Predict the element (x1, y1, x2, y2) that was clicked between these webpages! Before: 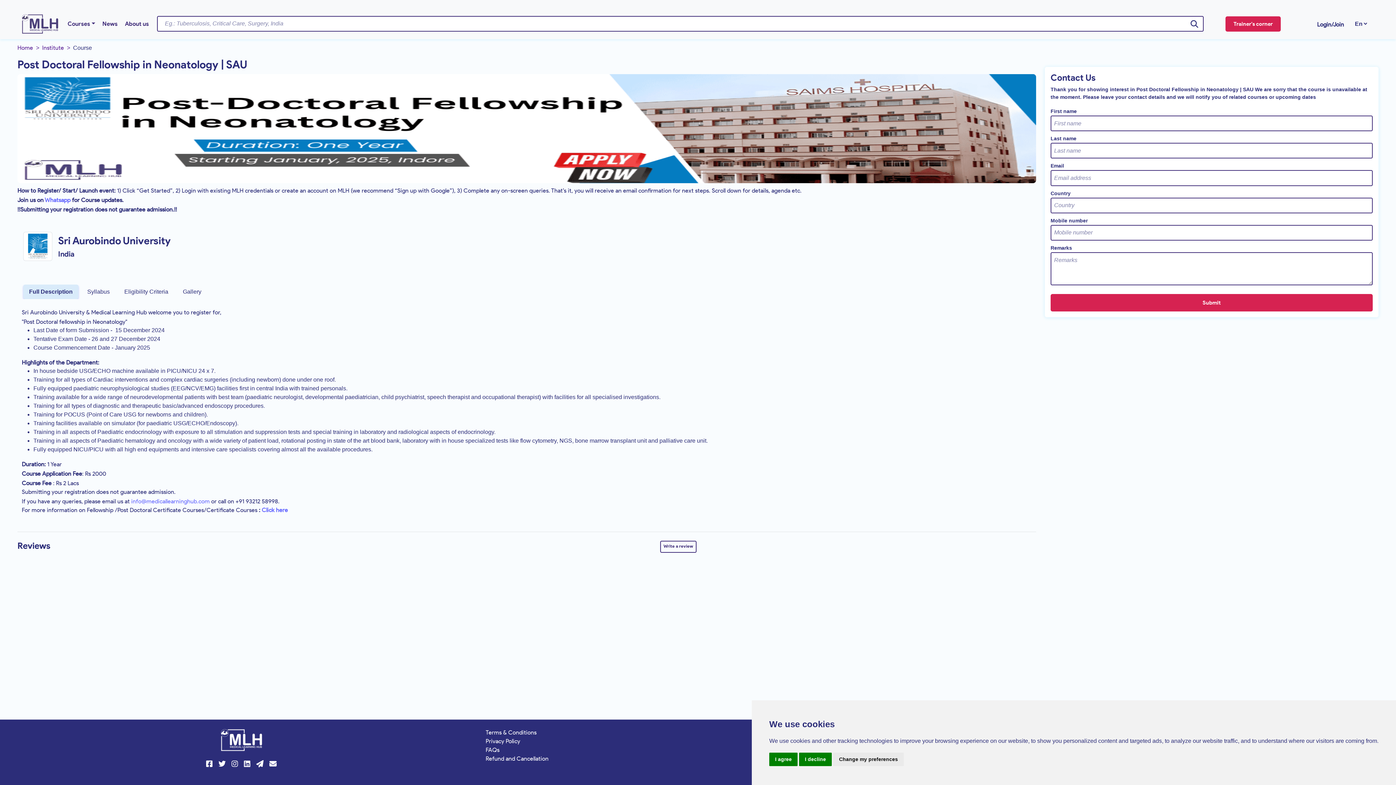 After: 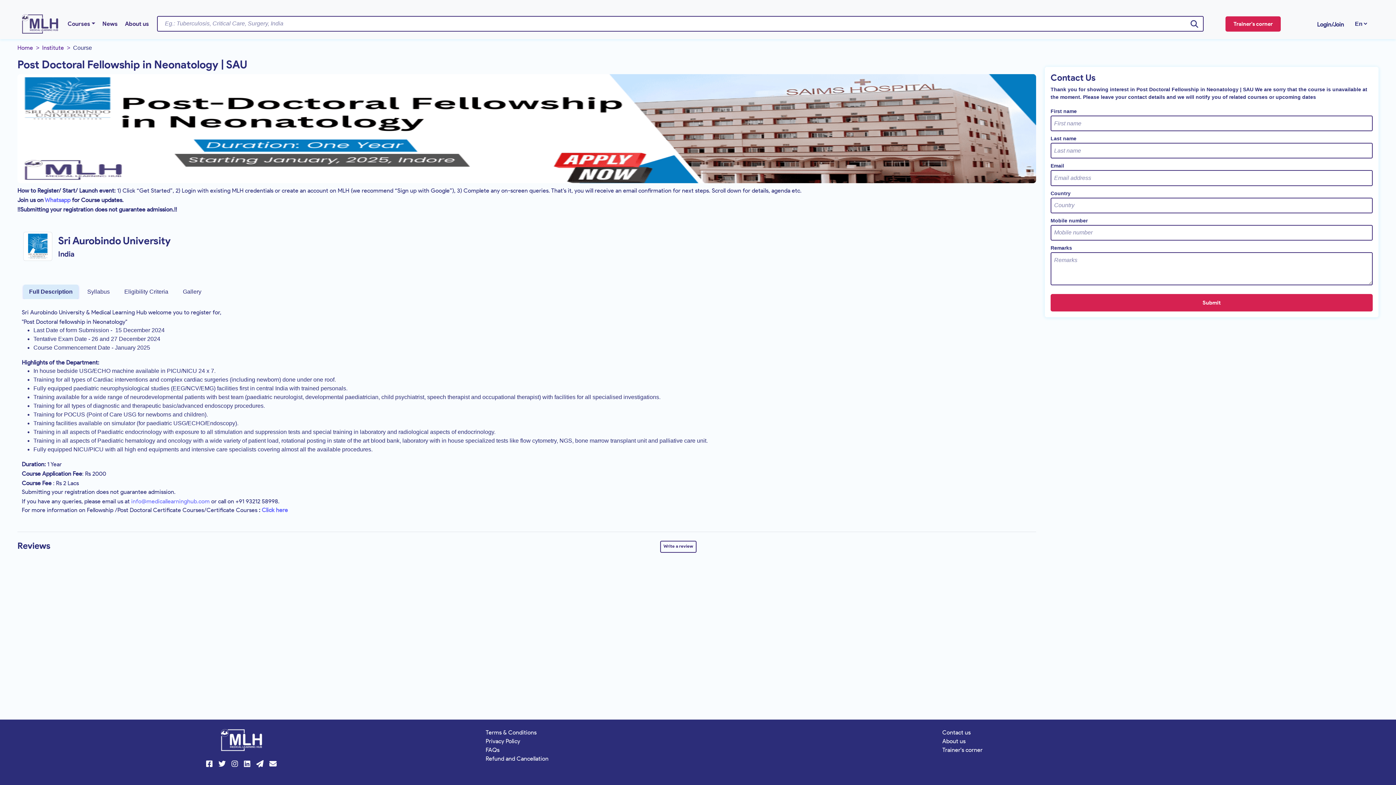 Action: label: I decline bbox: (799, 753, 832, 766)